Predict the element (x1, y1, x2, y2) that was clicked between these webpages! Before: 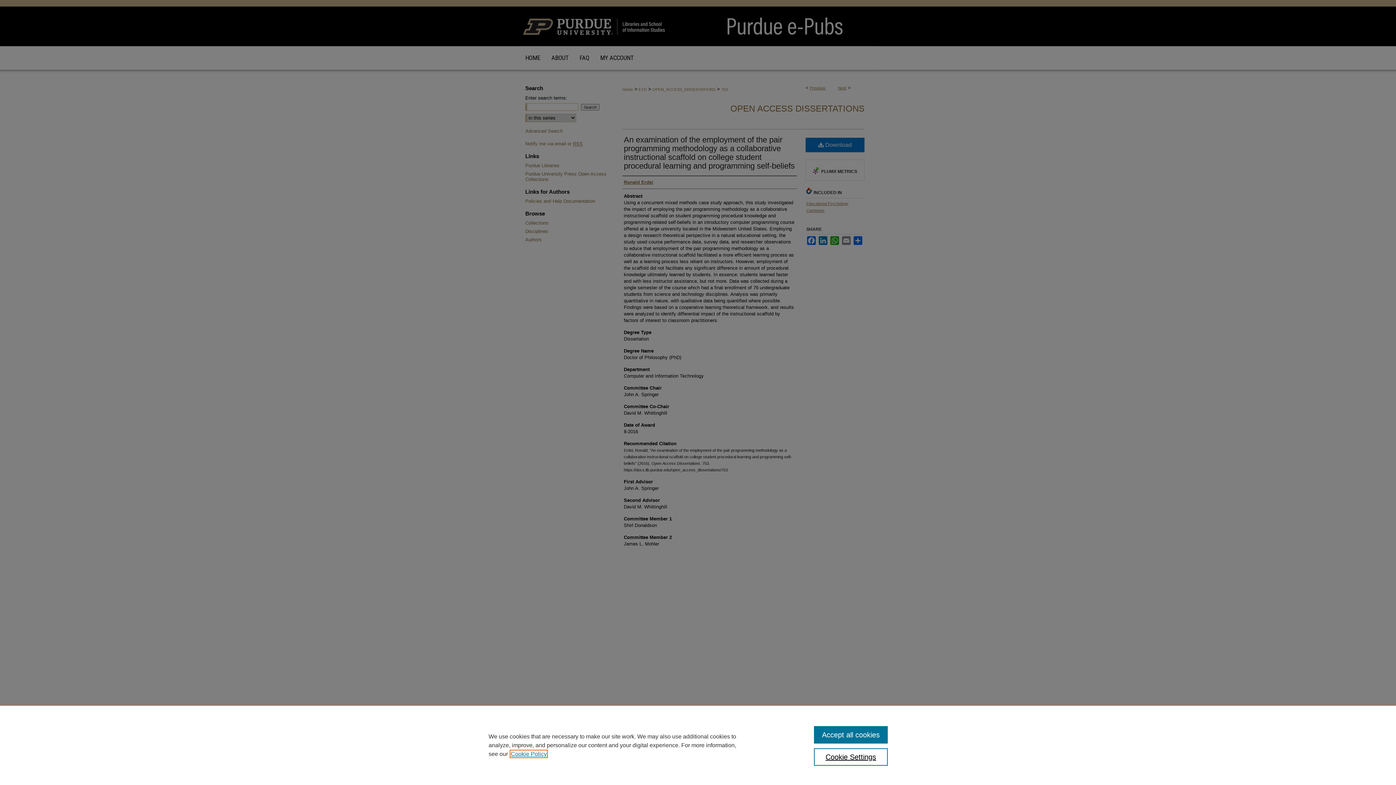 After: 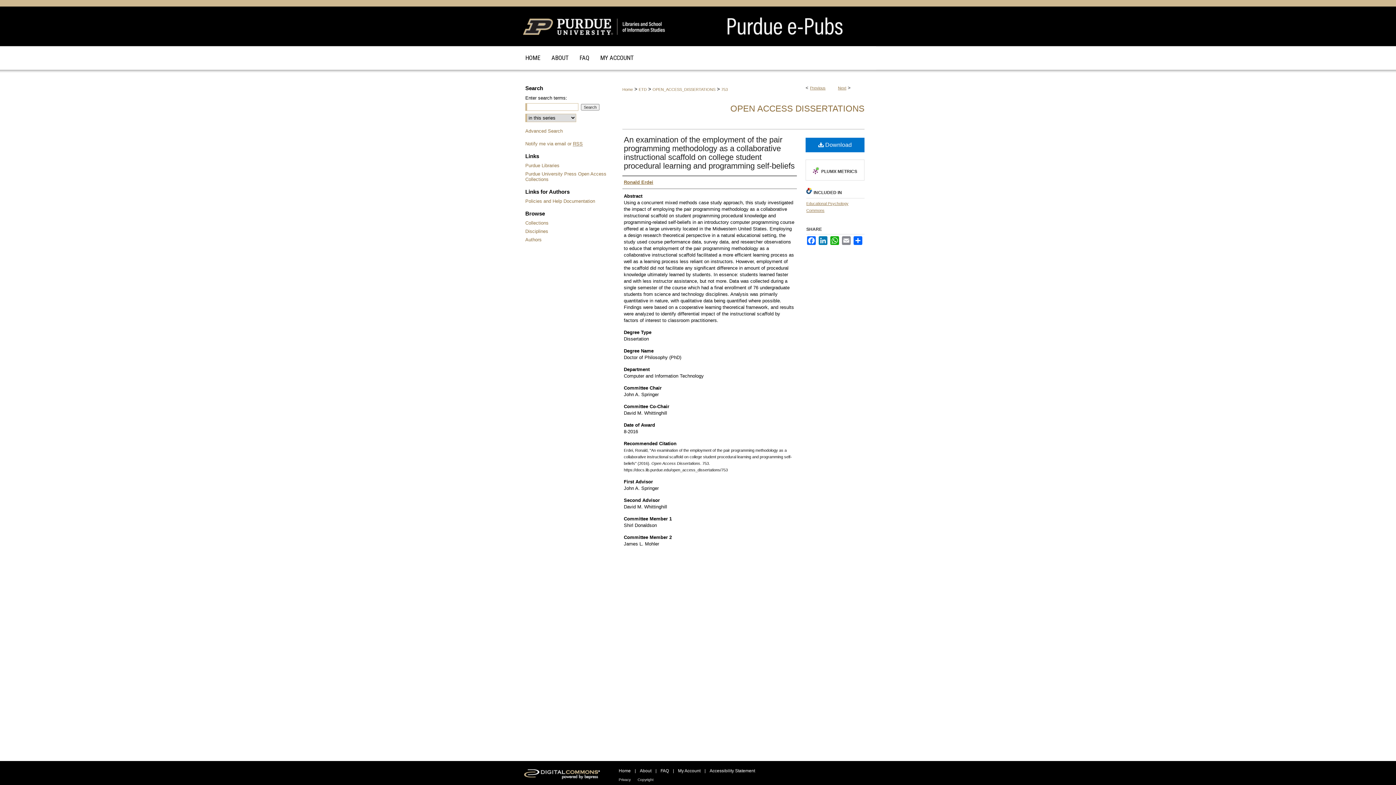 Action: bbox: (814, 726, 887, 744) label: Accept all cookies